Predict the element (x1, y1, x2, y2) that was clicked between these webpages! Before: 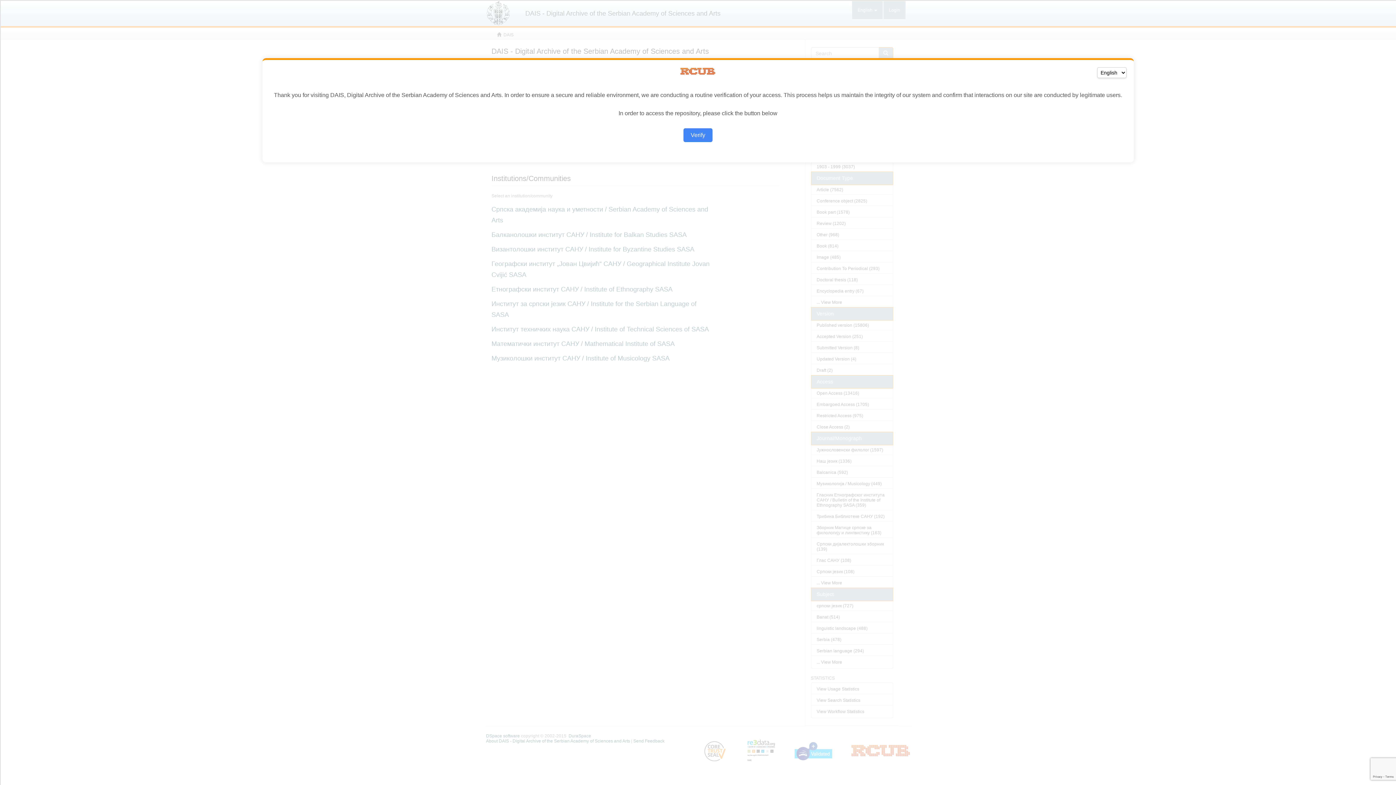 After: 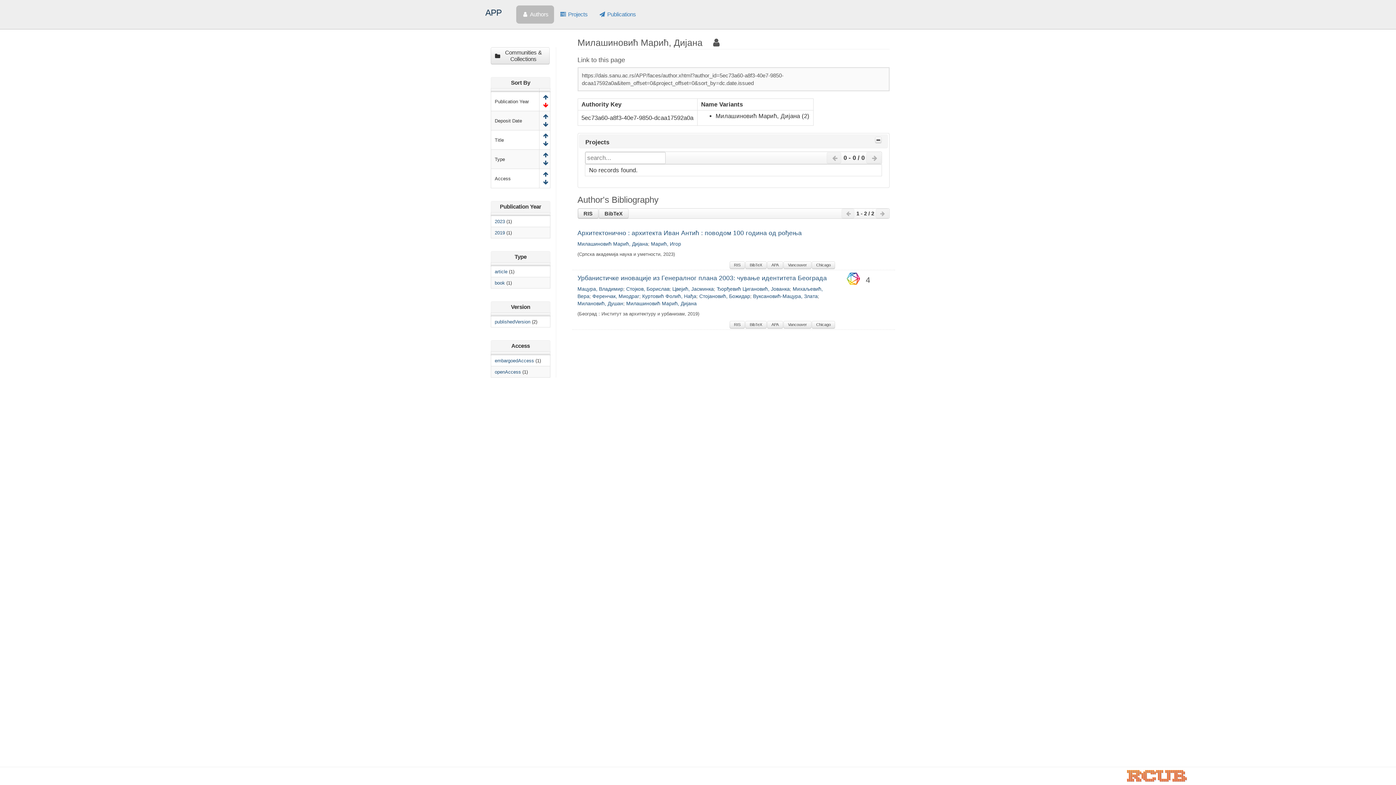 Action: label: Verify bbox: (683, 128, 712, 142)